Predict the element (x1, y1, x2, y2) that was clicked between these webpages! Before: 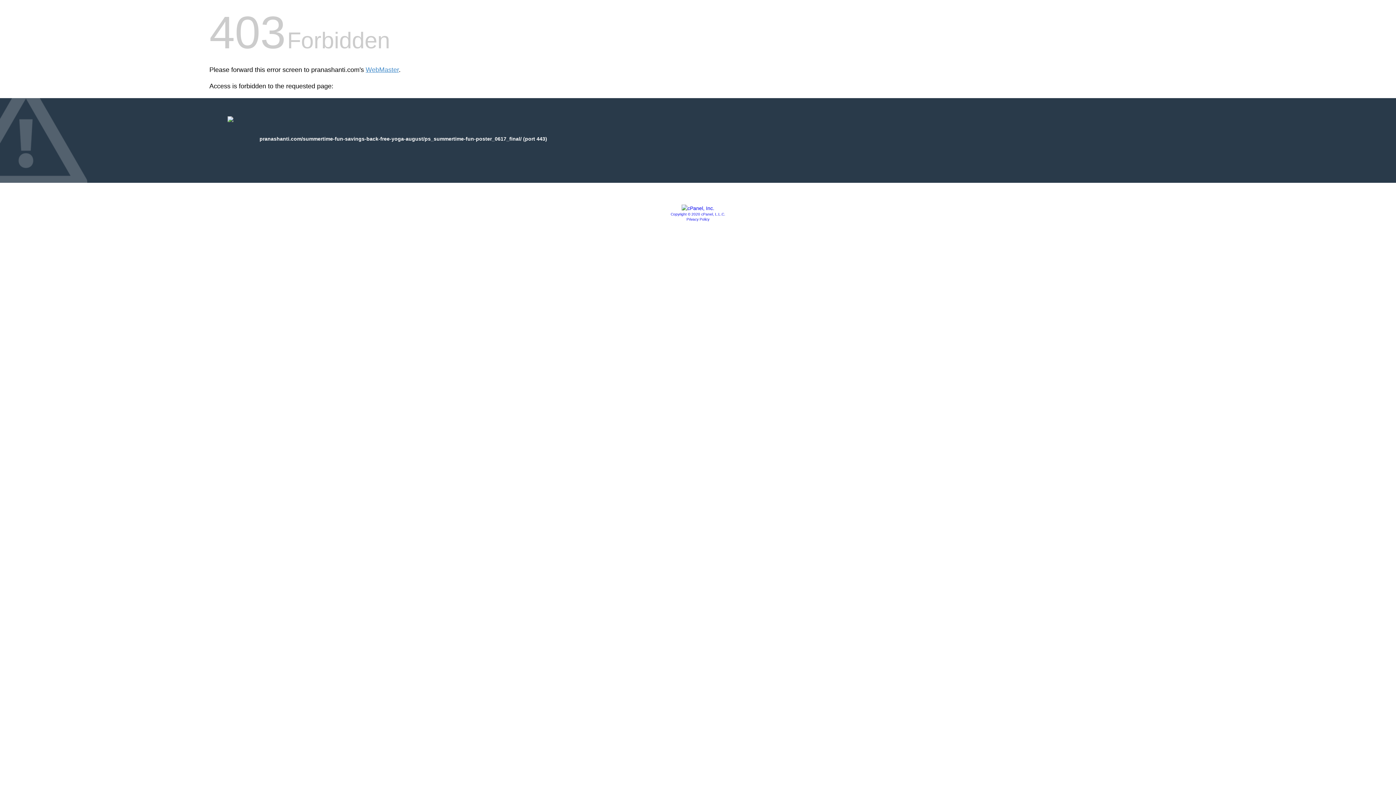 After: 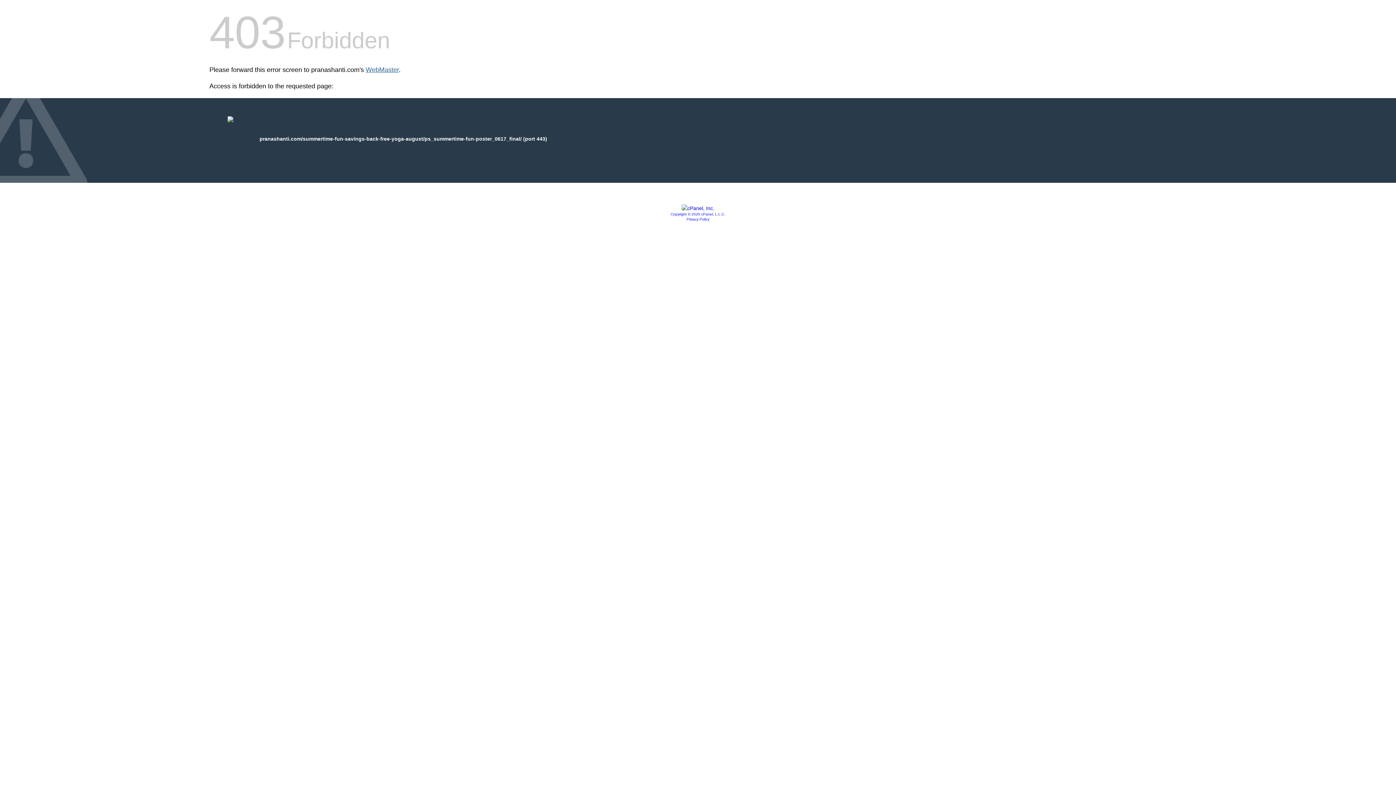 Action: label: WebMaster bbox: (365, 66, 398, 73)